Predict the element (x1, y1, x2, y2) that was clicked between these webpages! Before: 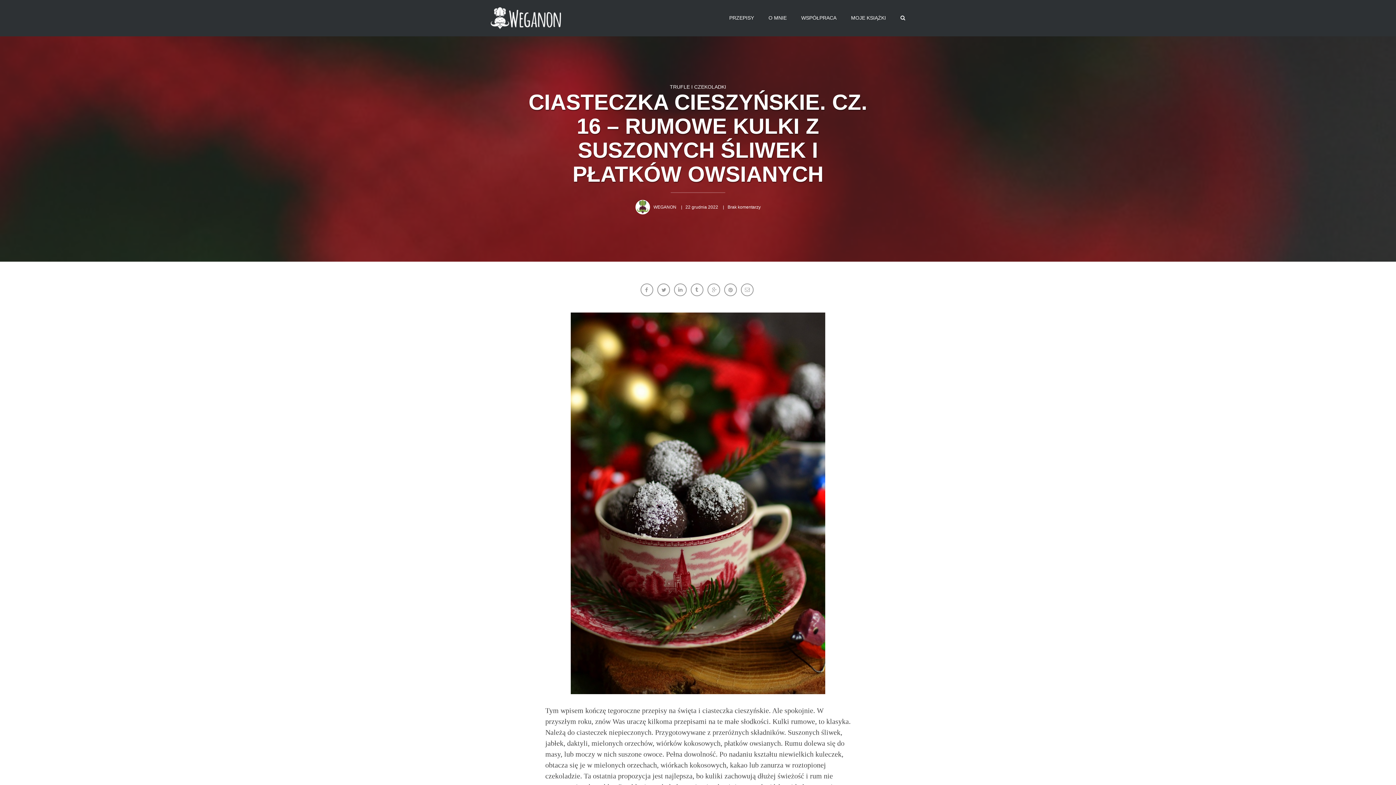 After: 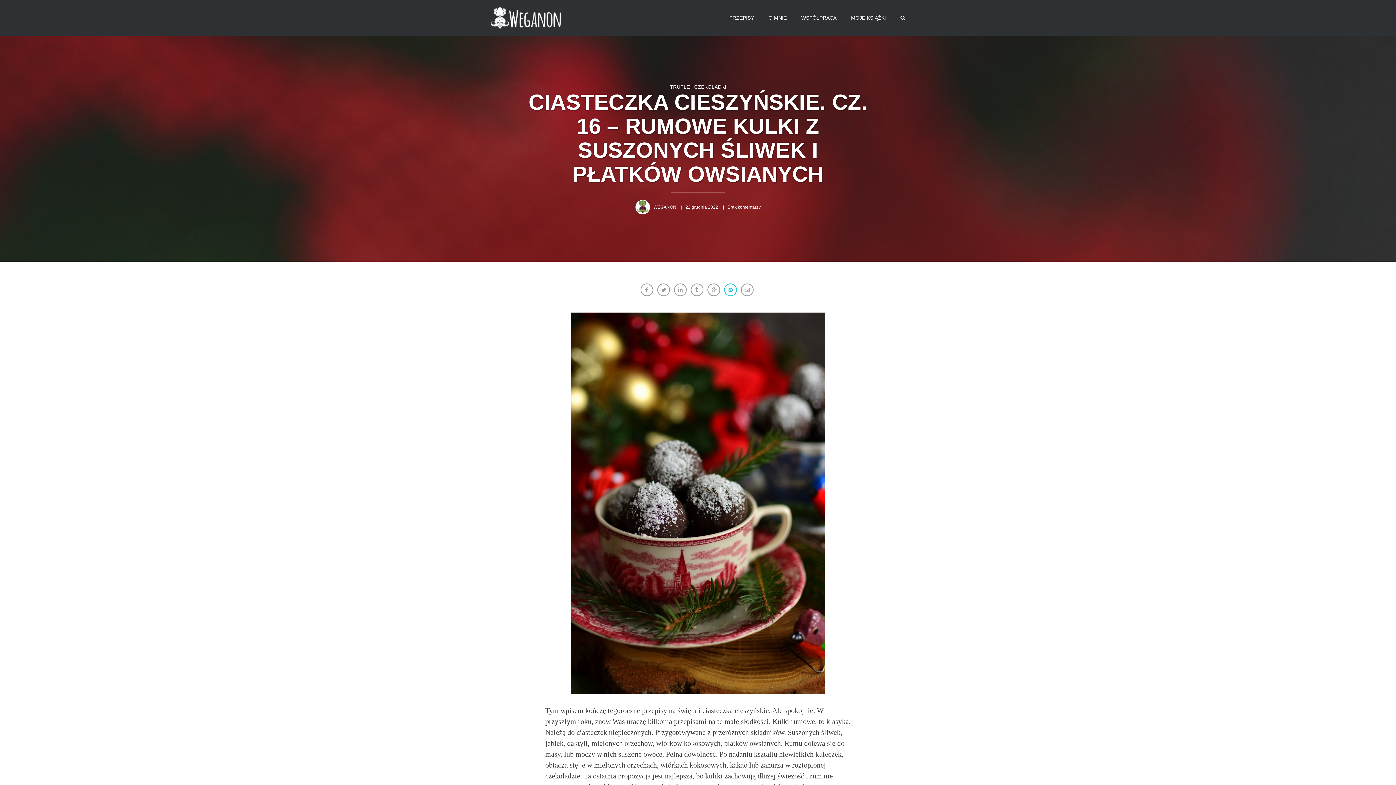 Action: bbox: (724, 284, 737, 297)